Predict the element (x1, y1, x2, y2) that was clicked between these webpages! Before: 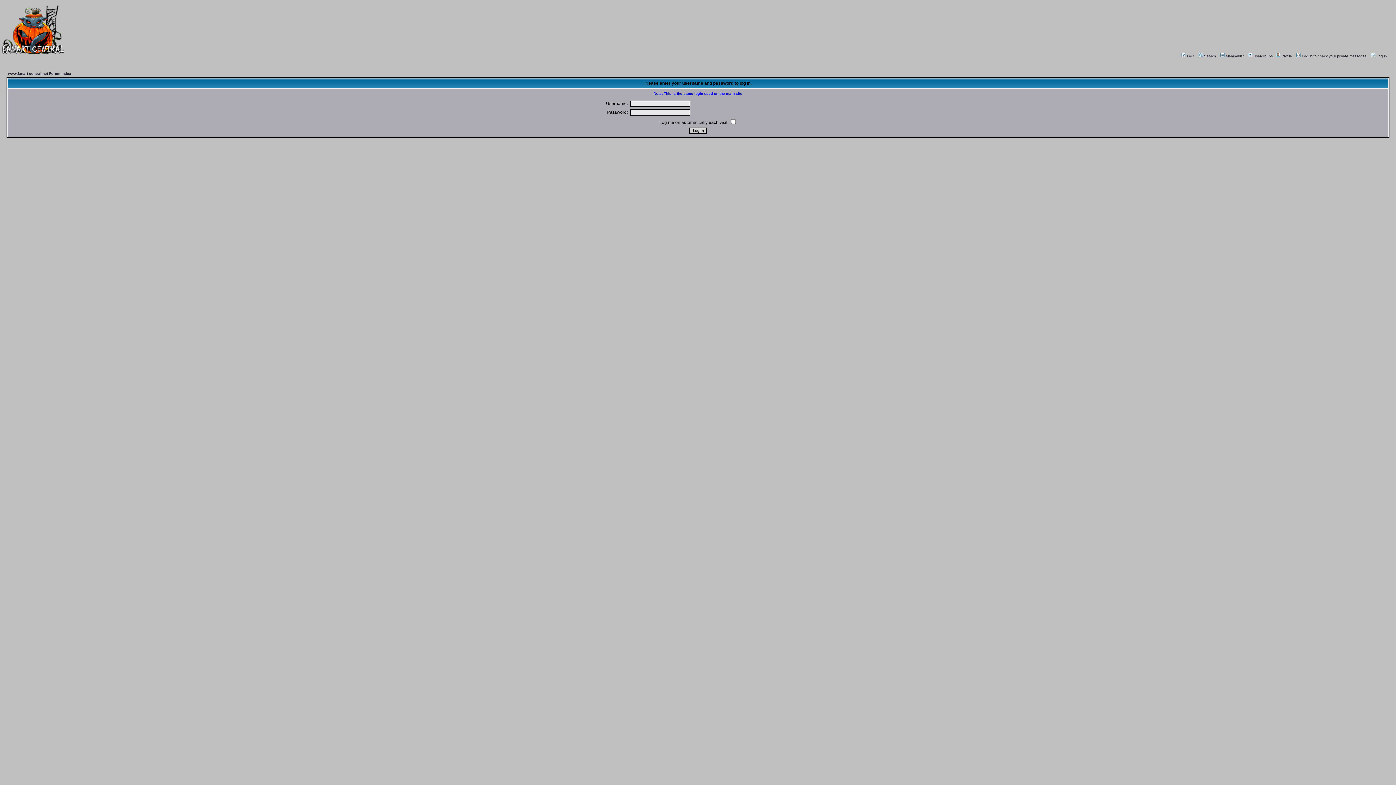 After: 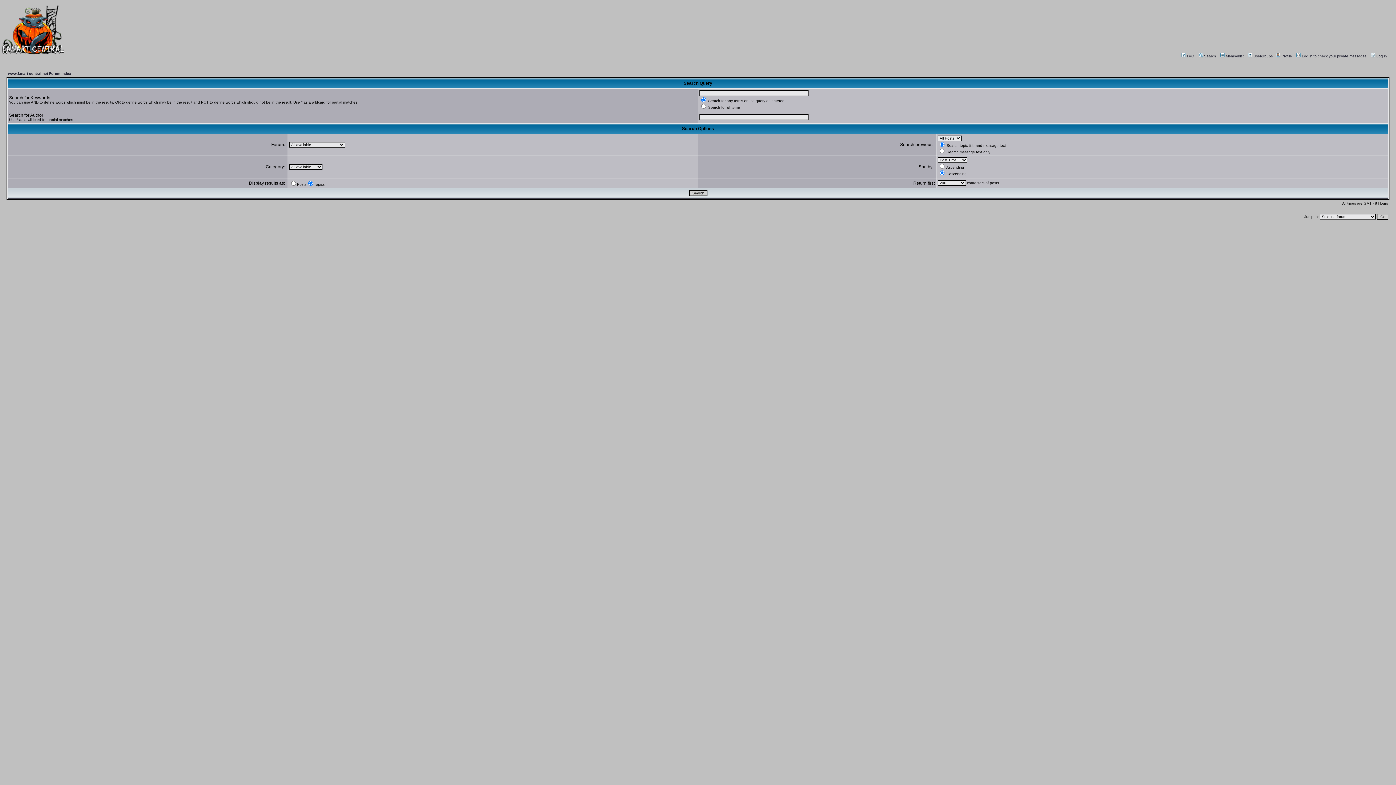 Action: label: Search bbox: (1197, 54, 1216, 58)